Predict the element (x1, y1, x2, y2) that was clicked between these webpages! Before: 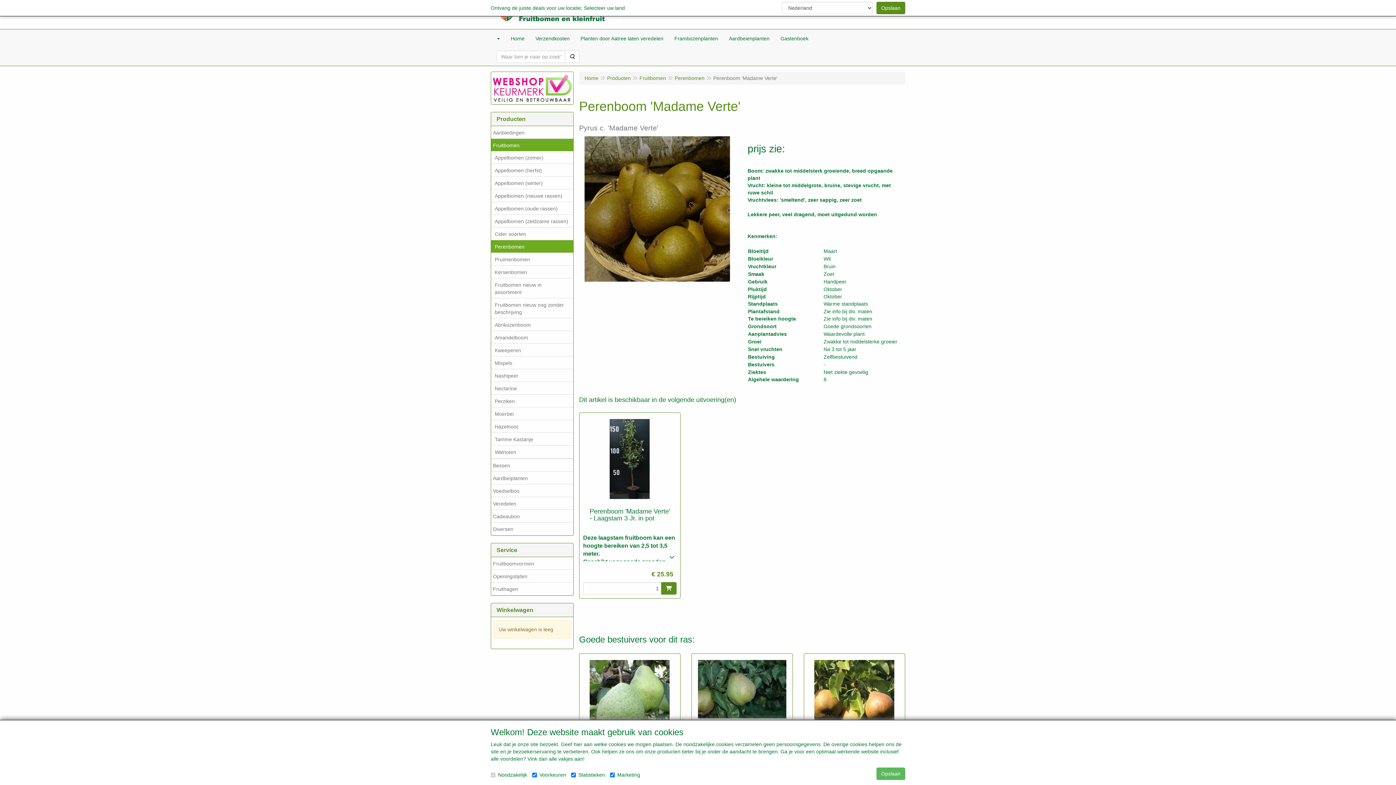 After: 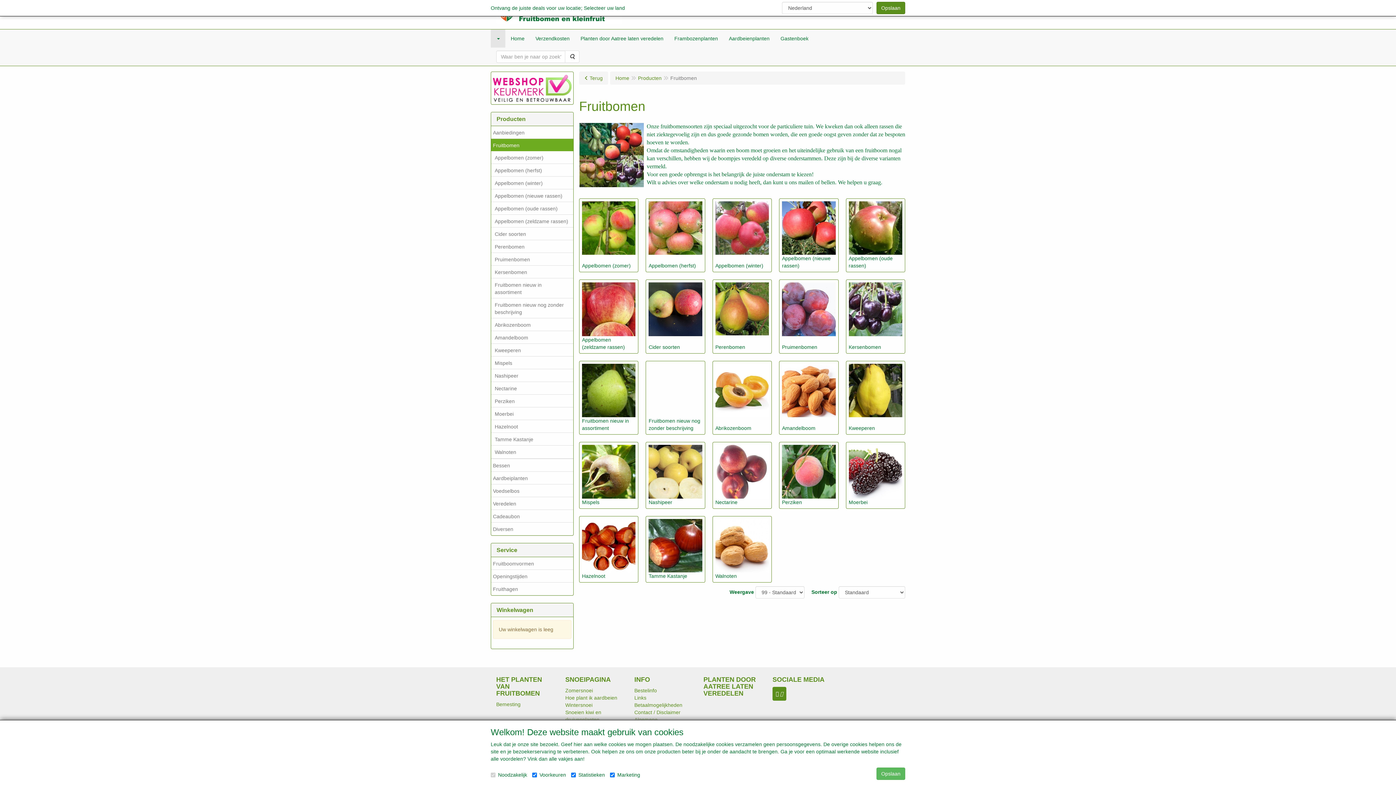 Action: bbox: (491, 138, 573, 151) label: Fruitbomen